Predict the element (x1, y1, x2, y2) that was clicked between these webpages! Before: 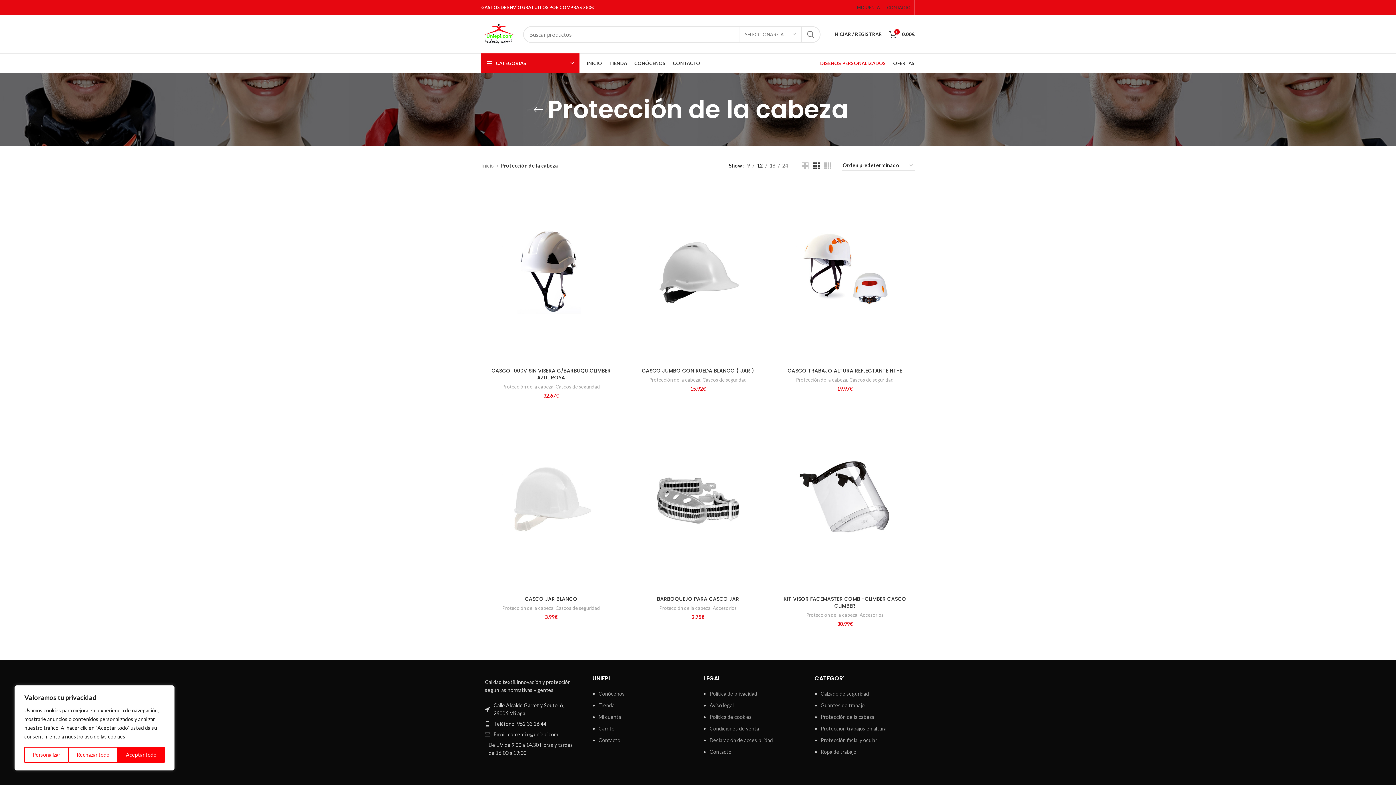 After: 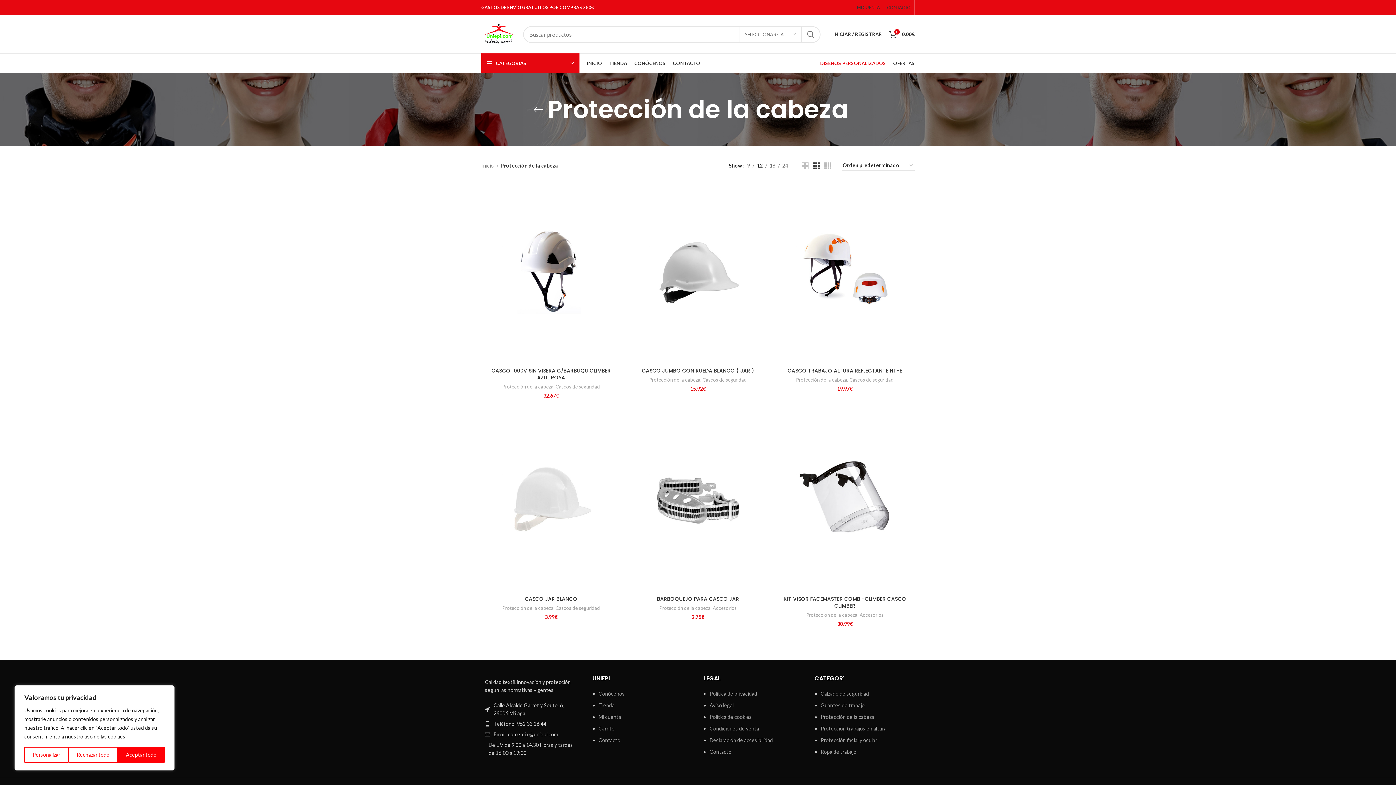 Action: label: Protección de la cabeza bbox: (649, 376, 700, 383)